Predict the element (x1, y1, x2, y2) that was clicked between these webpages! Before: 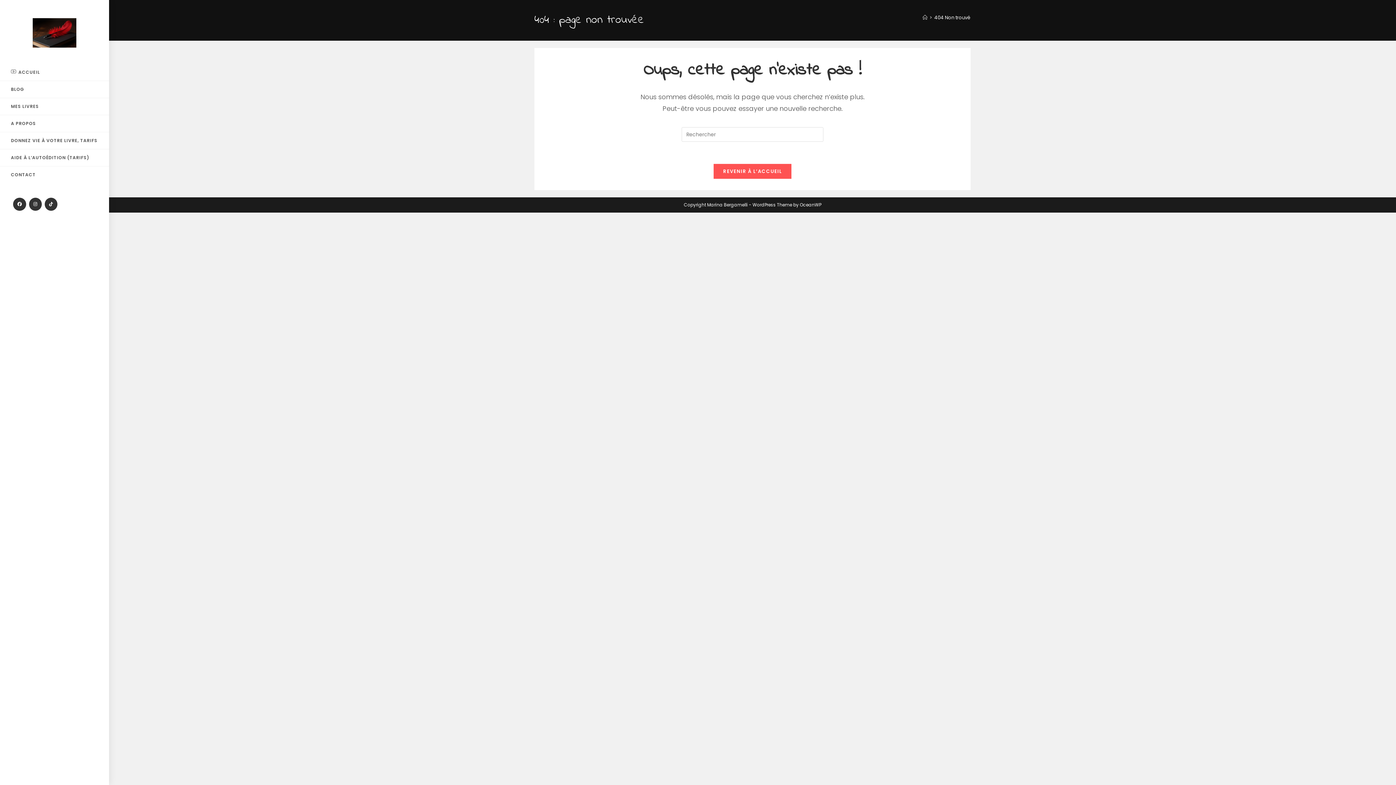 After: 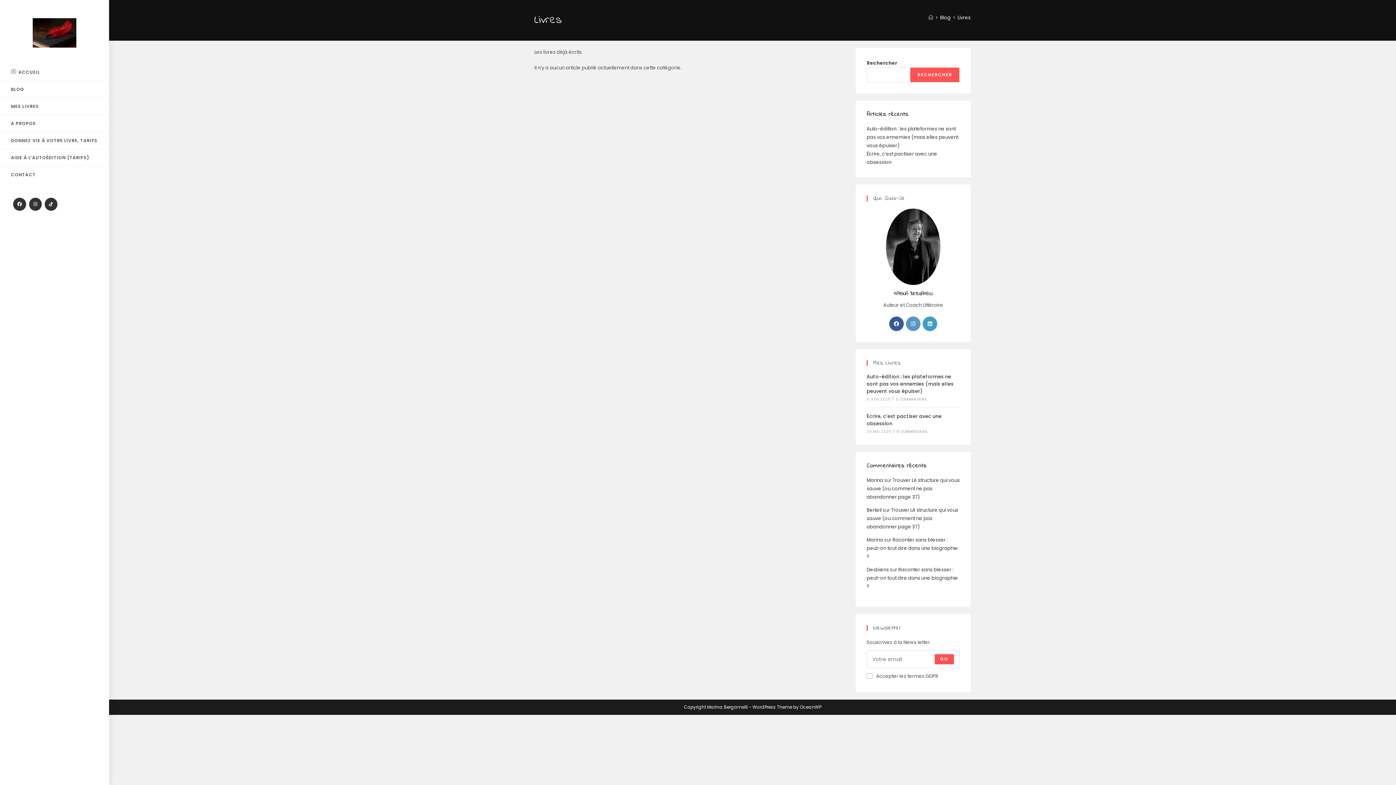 Action: bbox: (0, 63, 109, 80) label: ACCUEIL